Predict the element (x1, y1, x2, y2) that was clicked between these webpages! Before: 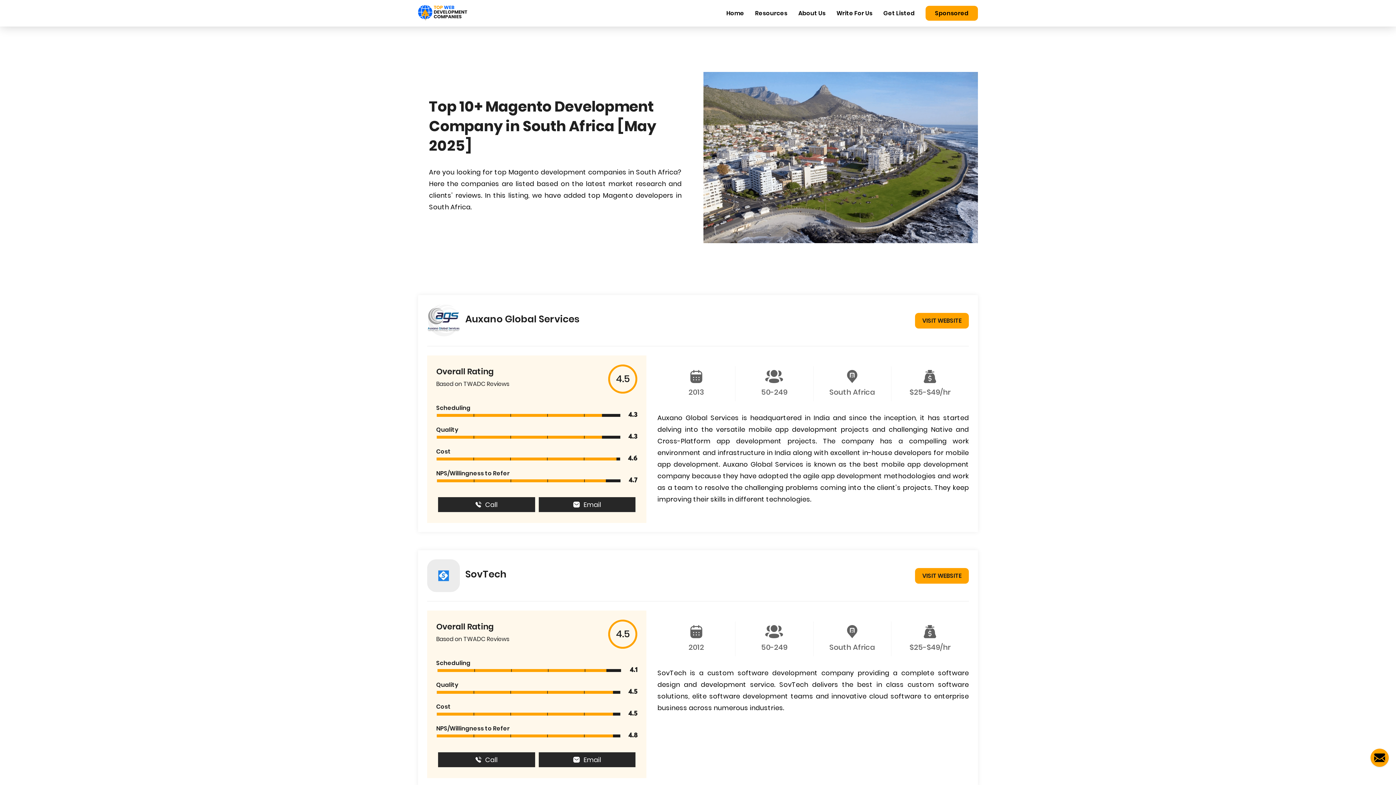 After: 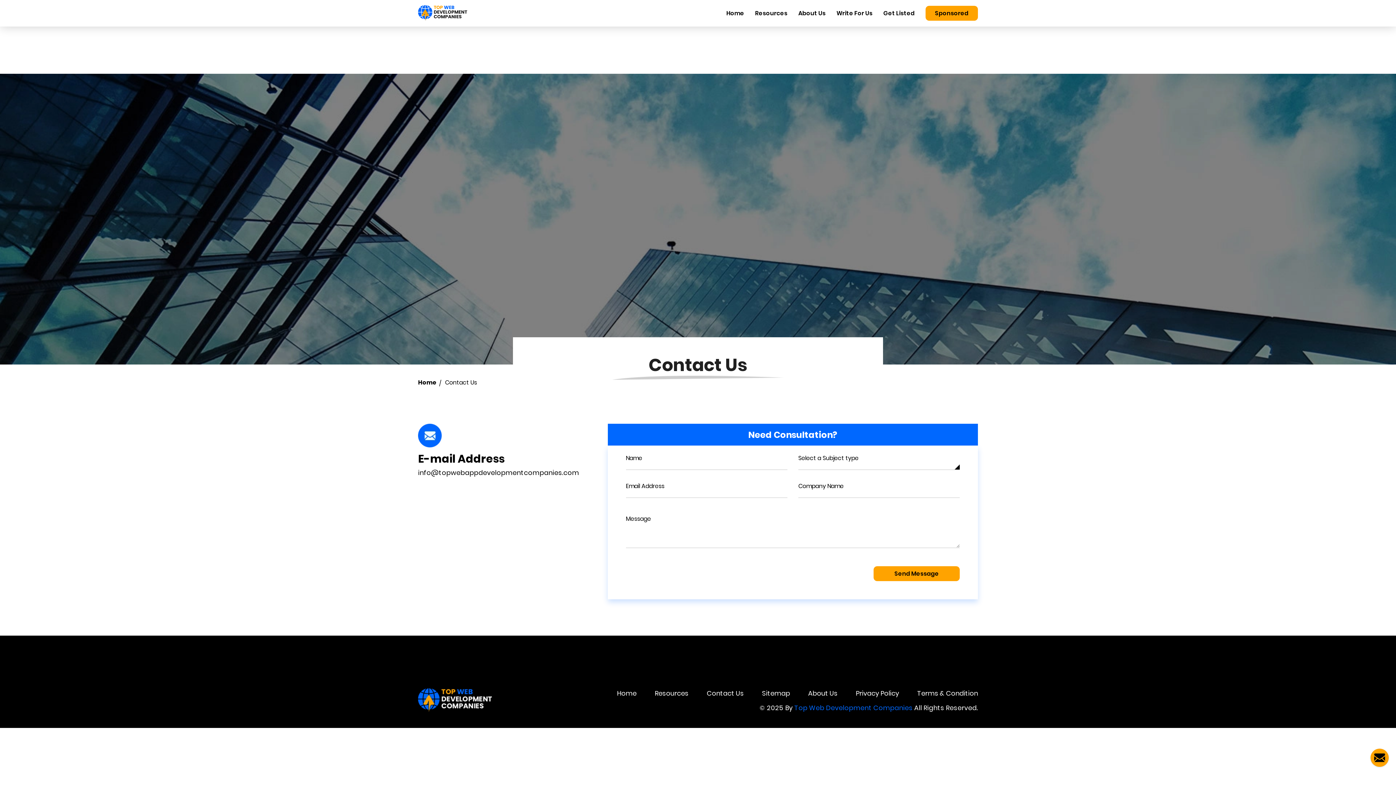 Action: bbox: (925, 5, 978, 20) label: Sponsored